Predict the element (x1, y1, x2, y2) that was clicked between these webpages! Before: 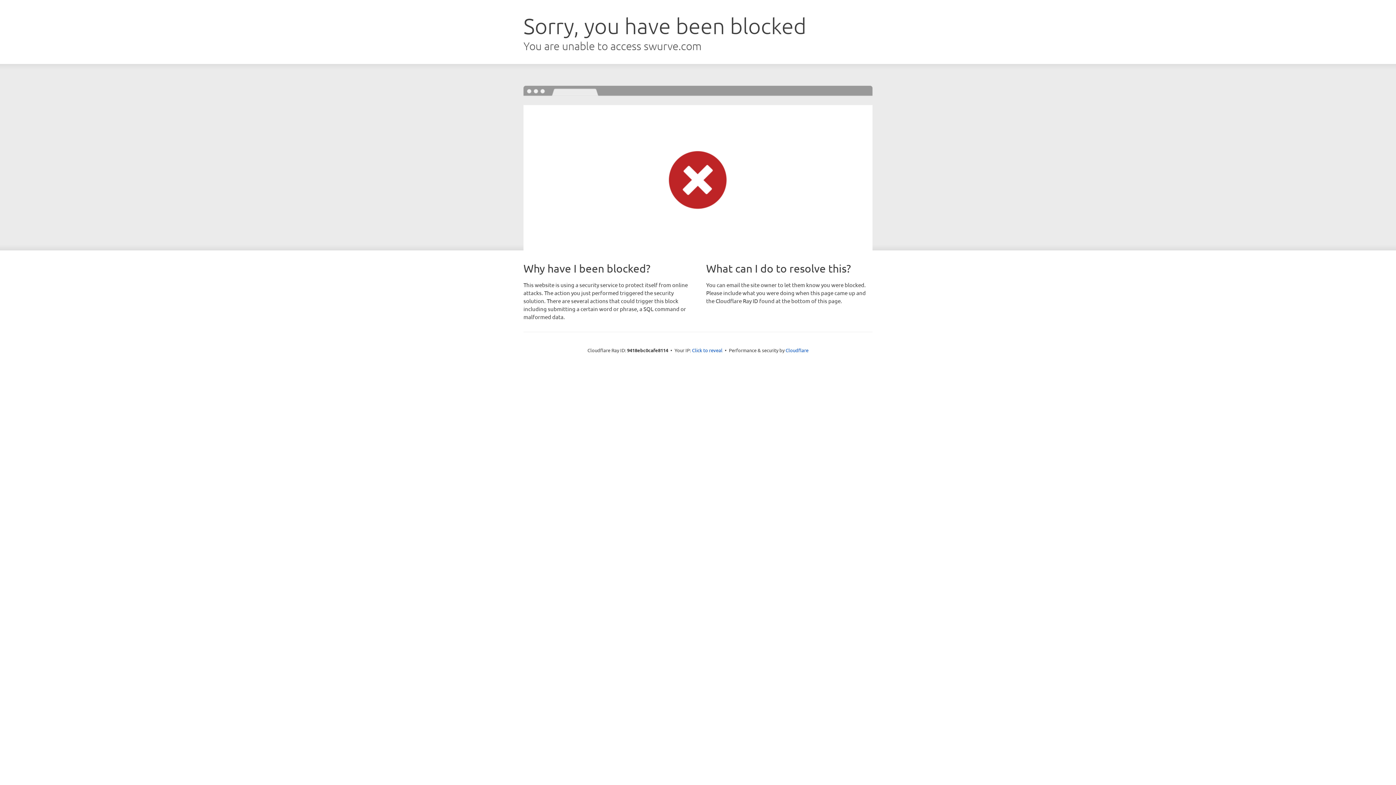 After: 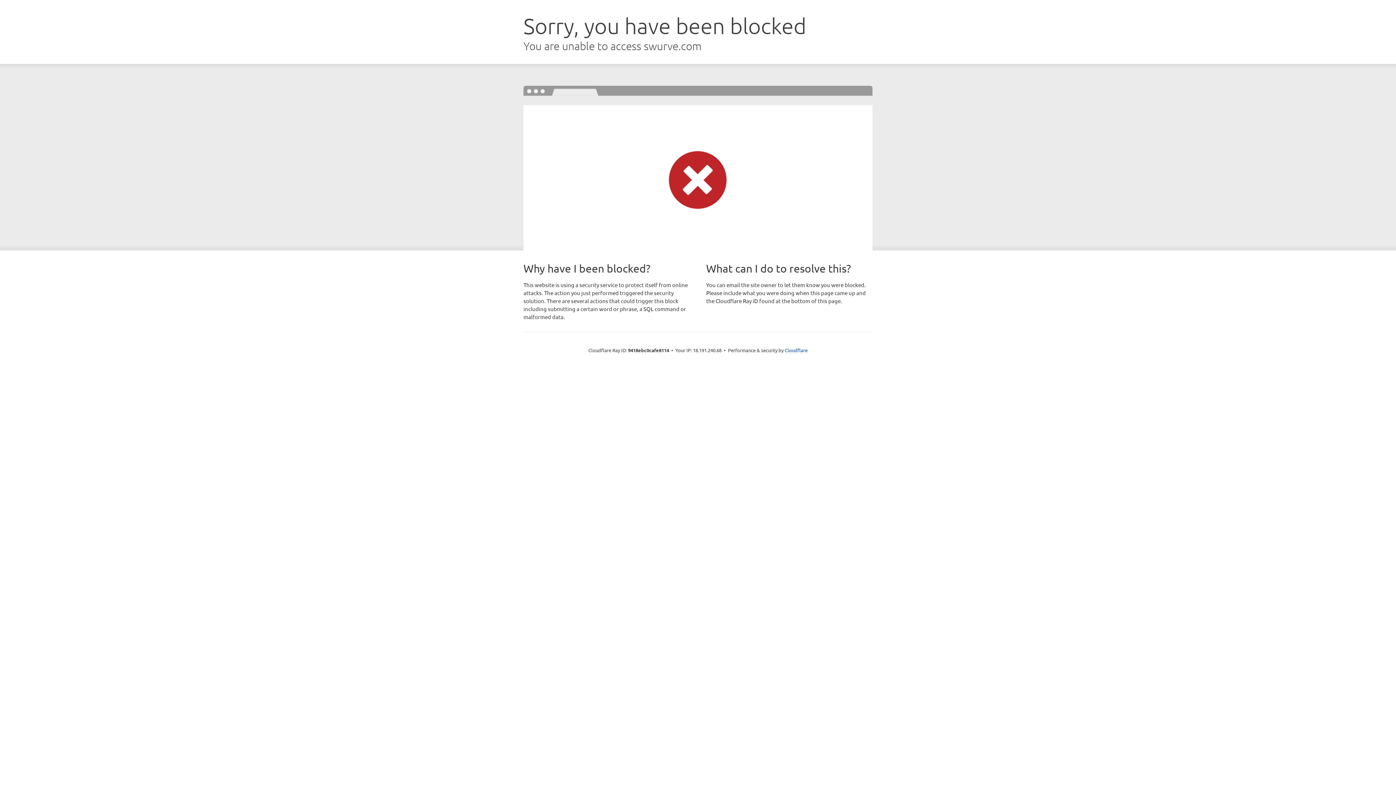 Action: label: Click to reveal bbox: (692, 346, 722, 353)